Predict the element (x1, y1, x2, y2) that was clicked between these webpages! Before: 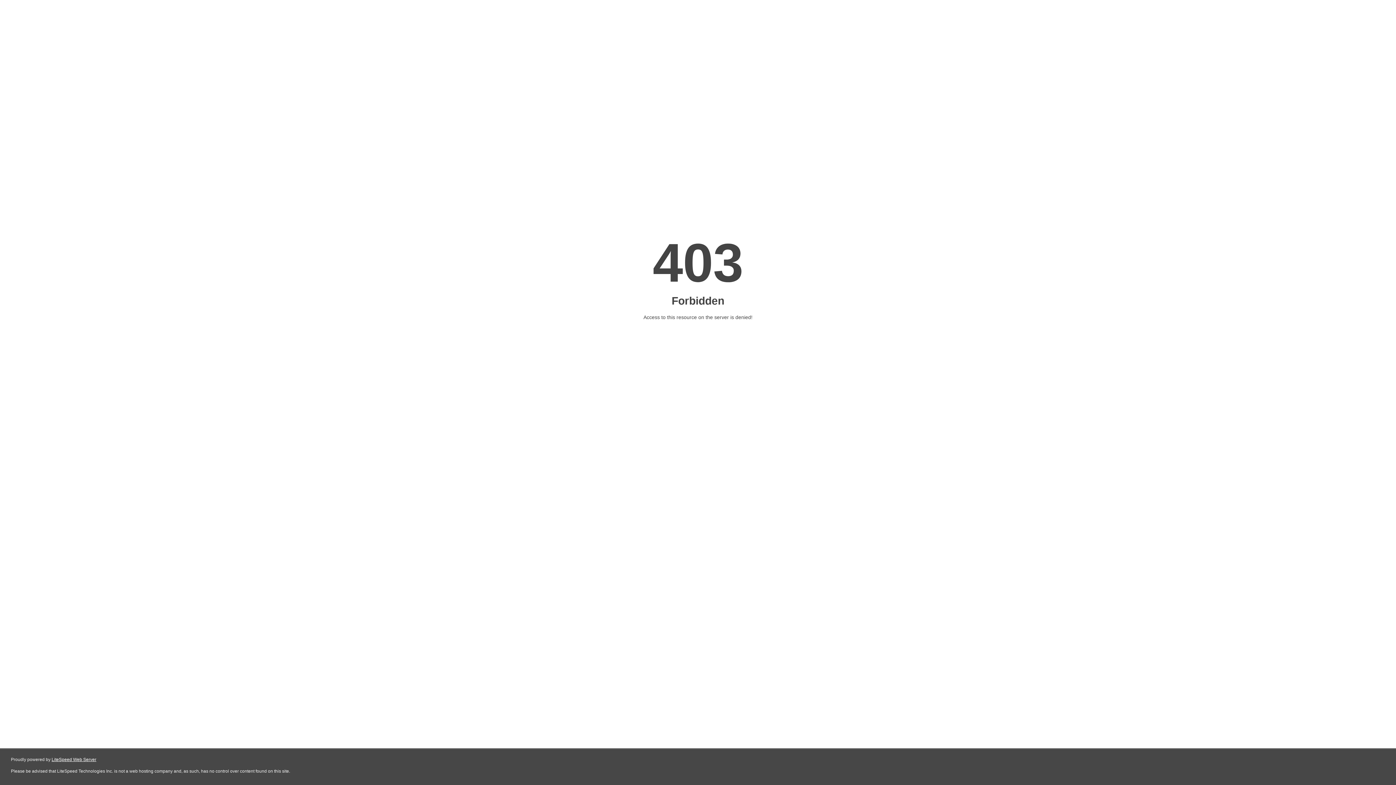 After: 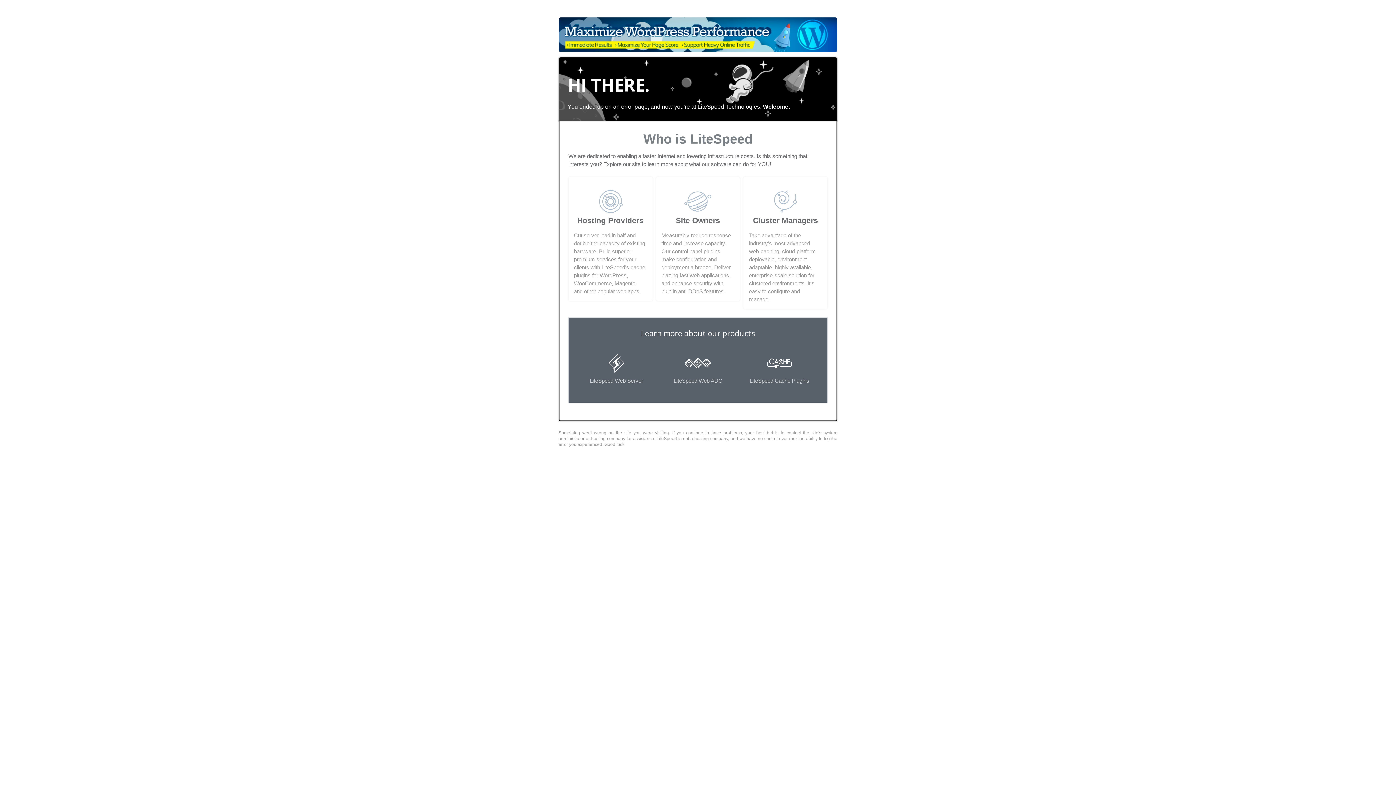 Action: label: LiteSpeed Web Server bbox: (51, 757, 96, 762)